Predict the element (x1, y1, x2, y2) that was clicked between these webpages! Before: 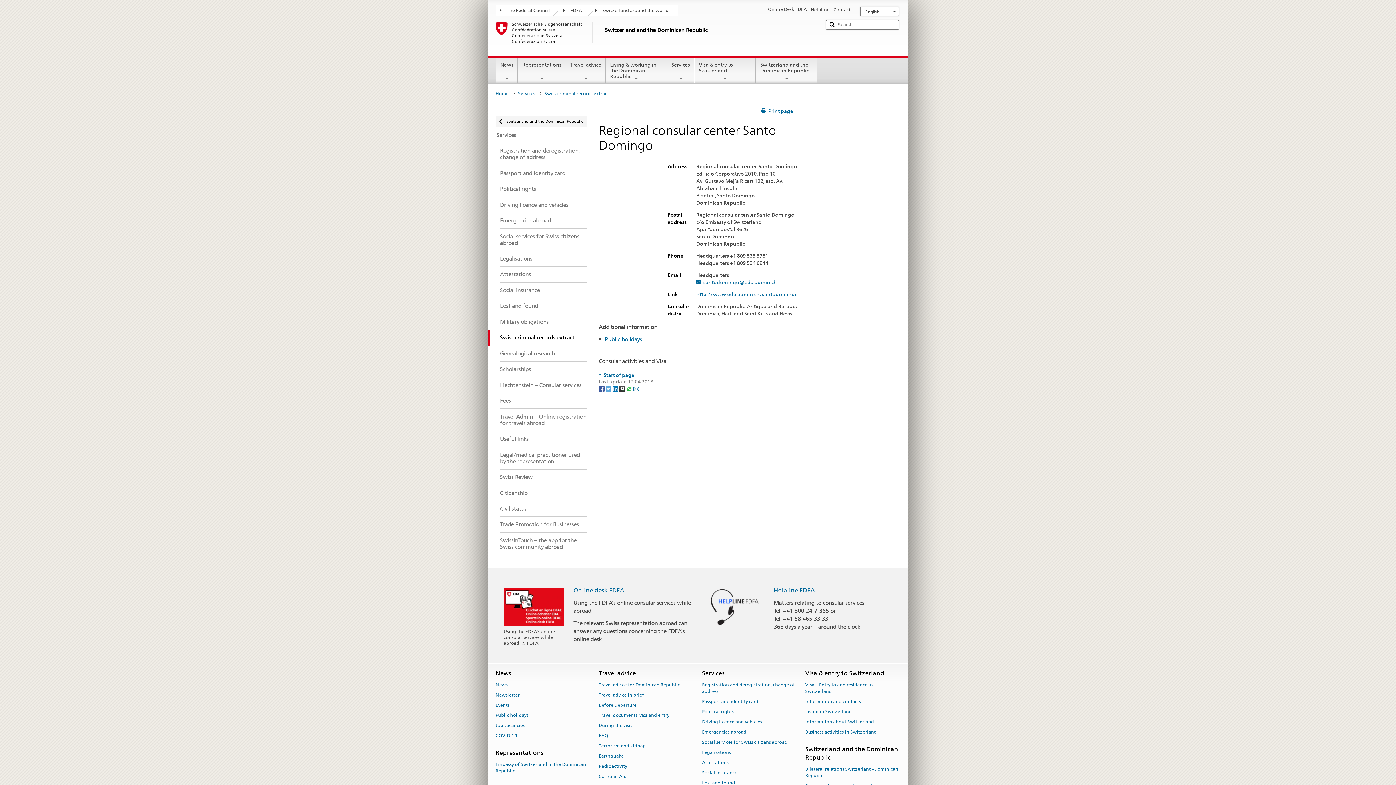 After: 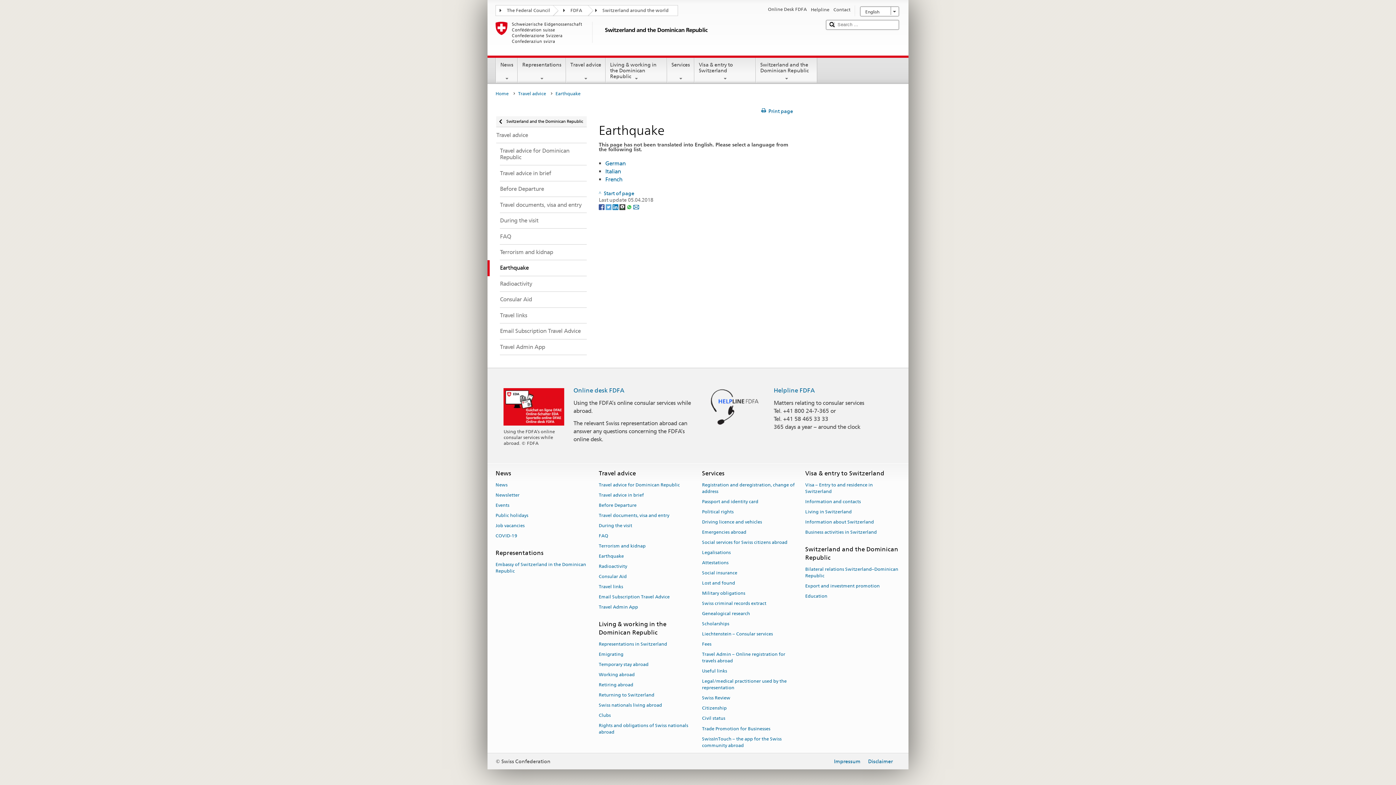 Action: label: Earthquake bbox: (598, 751, 624, 761)